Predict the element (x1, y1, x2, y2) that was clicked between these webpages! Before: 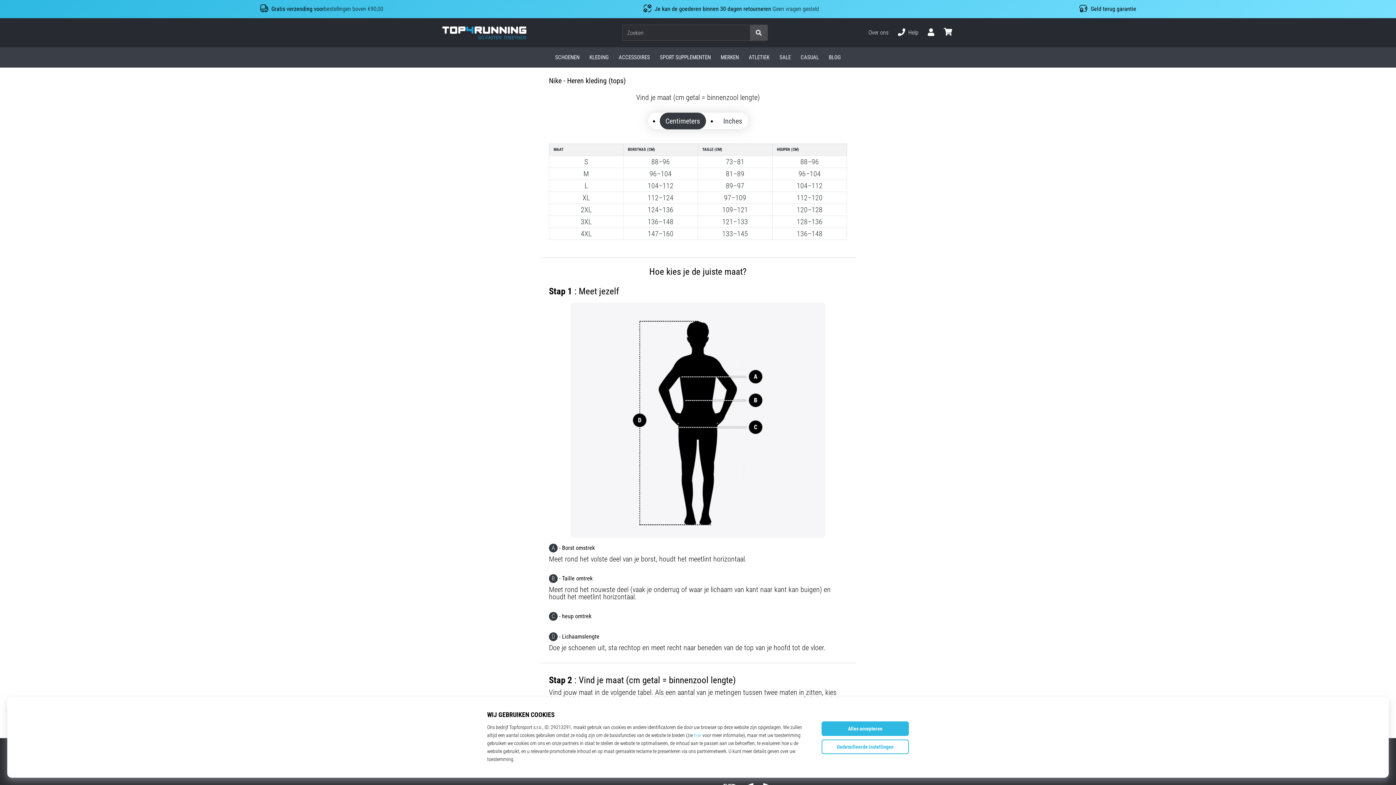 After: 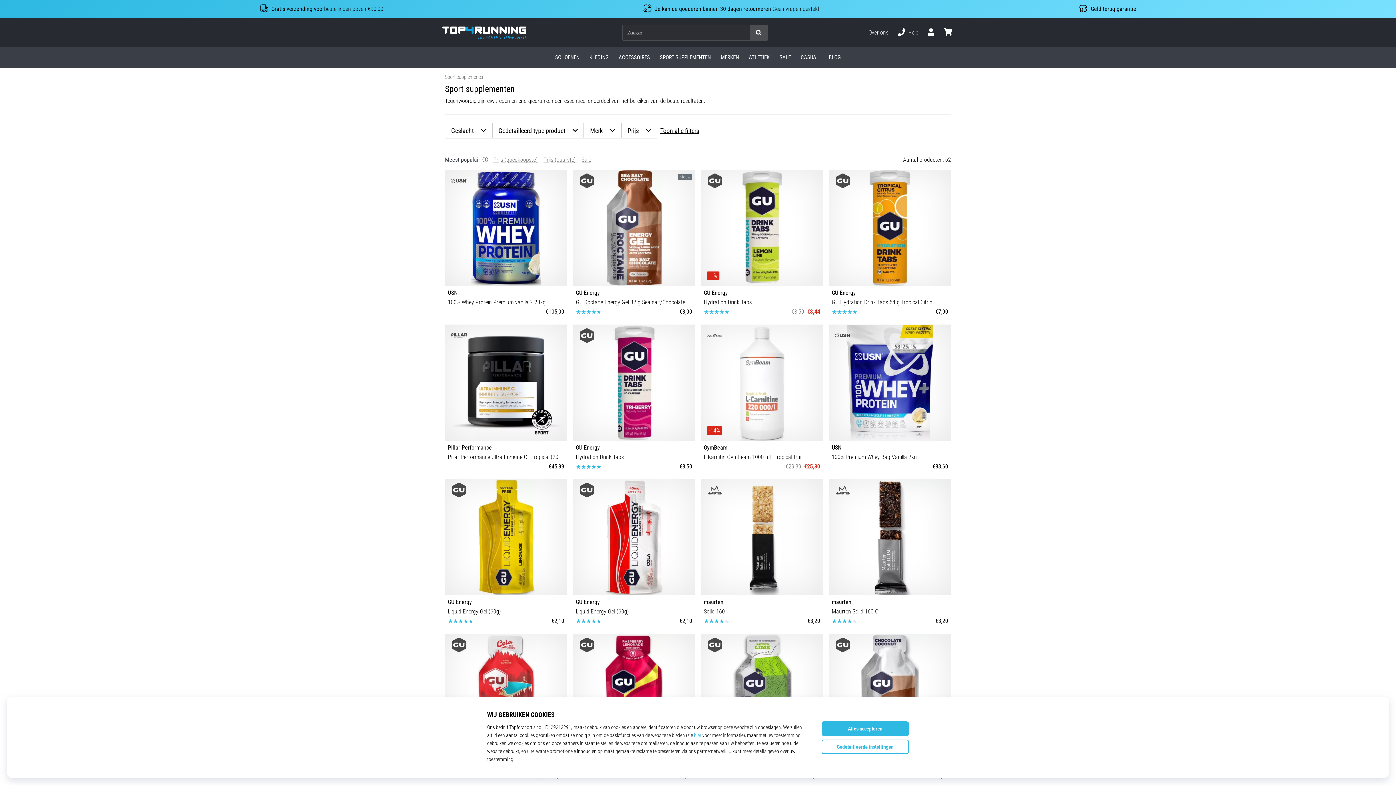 Action: label: SPORT SUPPLEMENTEN bbox: (655, 47, 715, 67)